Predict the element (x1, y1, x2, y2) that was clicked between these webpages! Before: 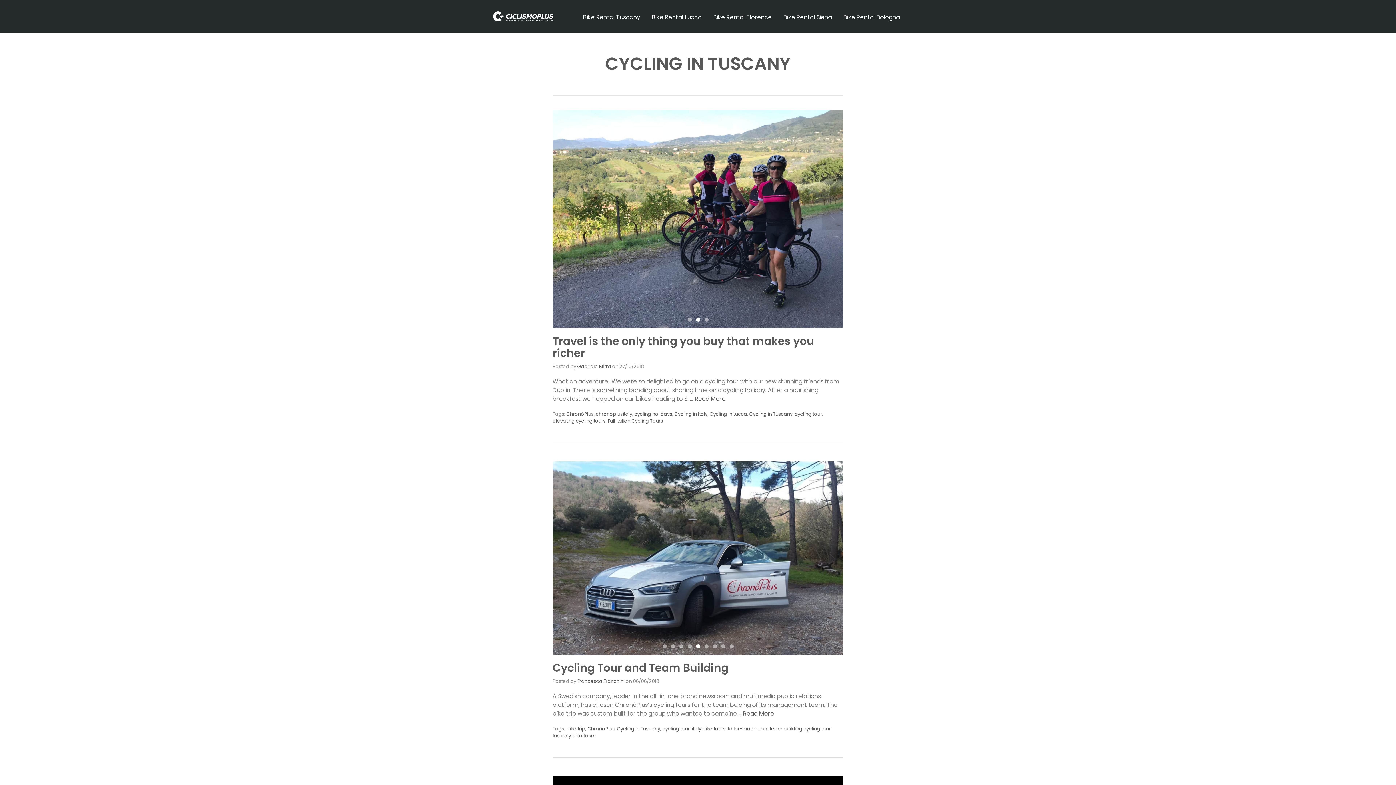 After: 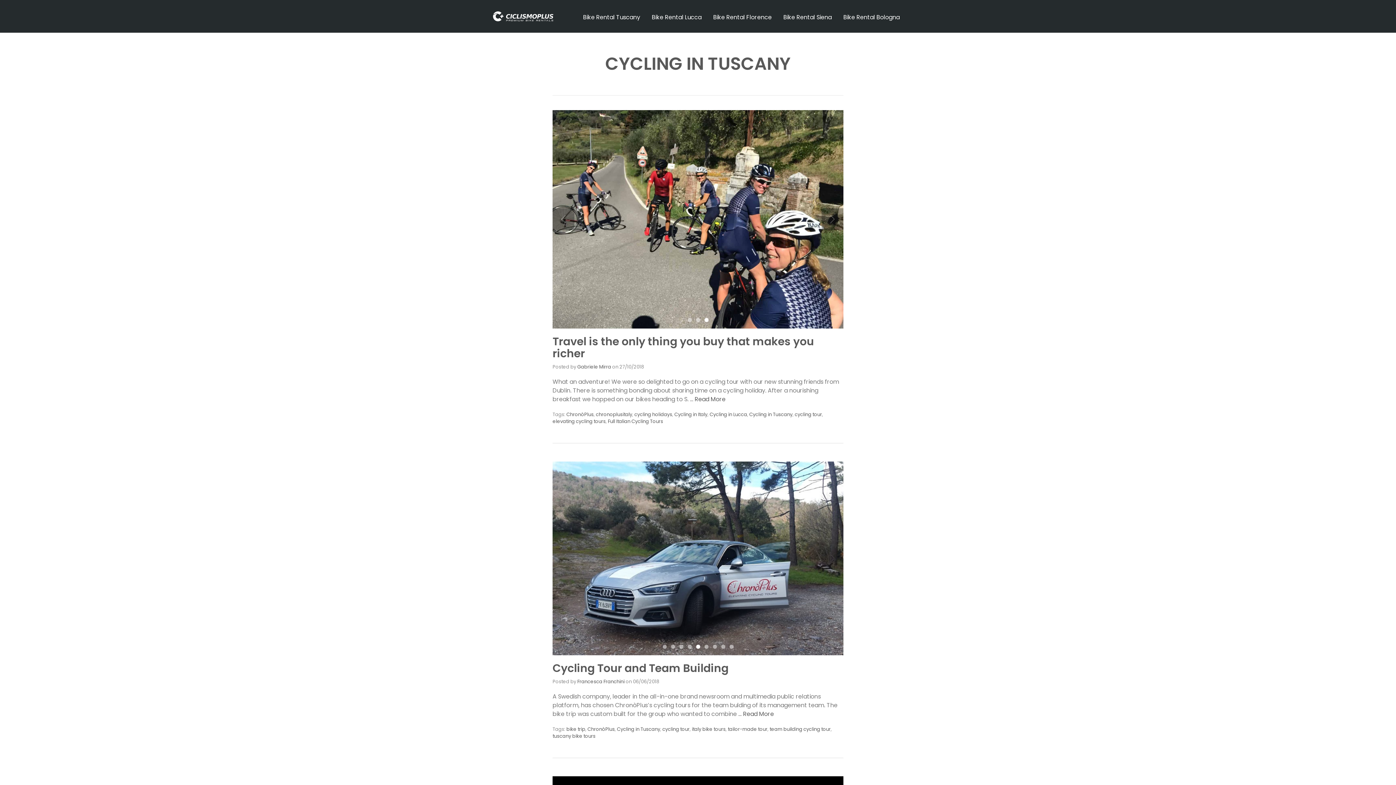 Action: bbox: (704, 315, 708, 319) label: 3